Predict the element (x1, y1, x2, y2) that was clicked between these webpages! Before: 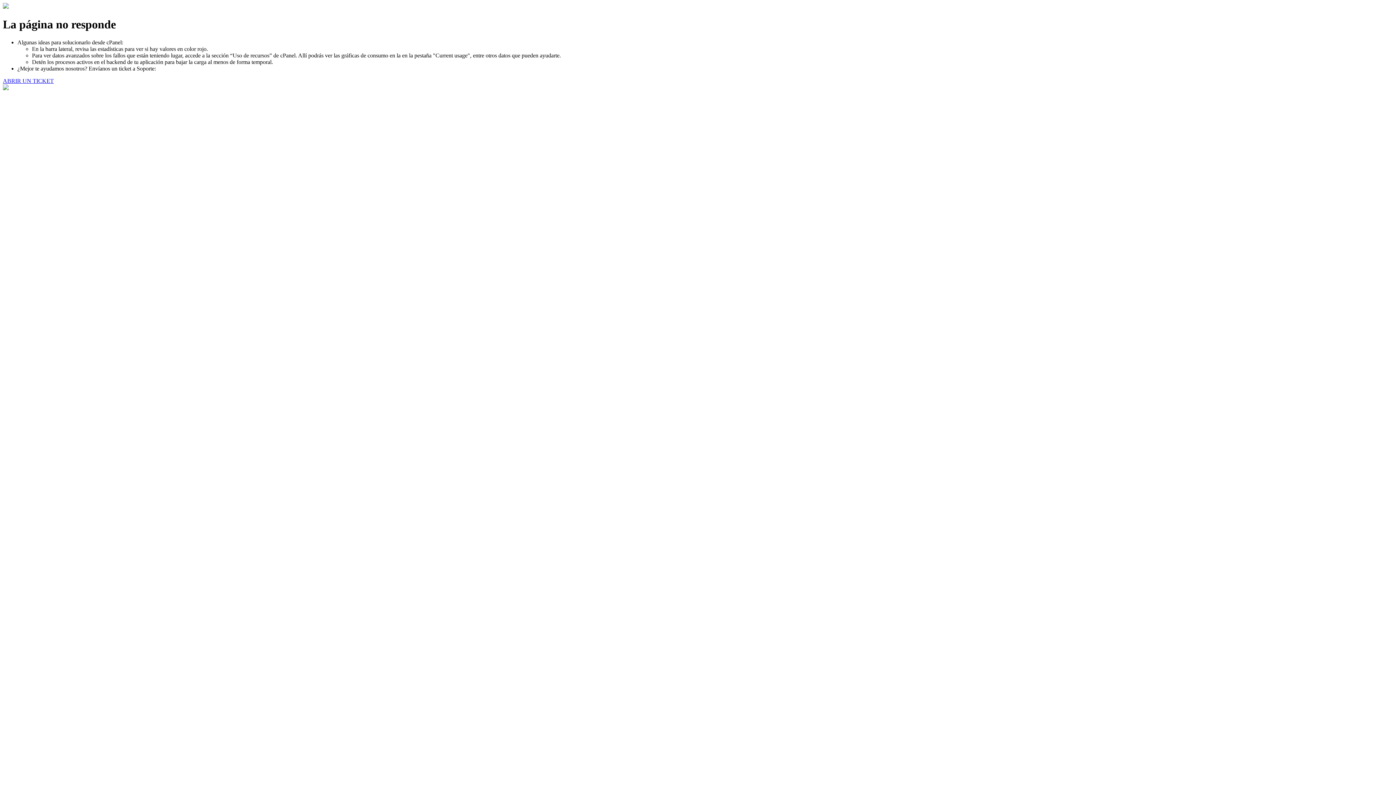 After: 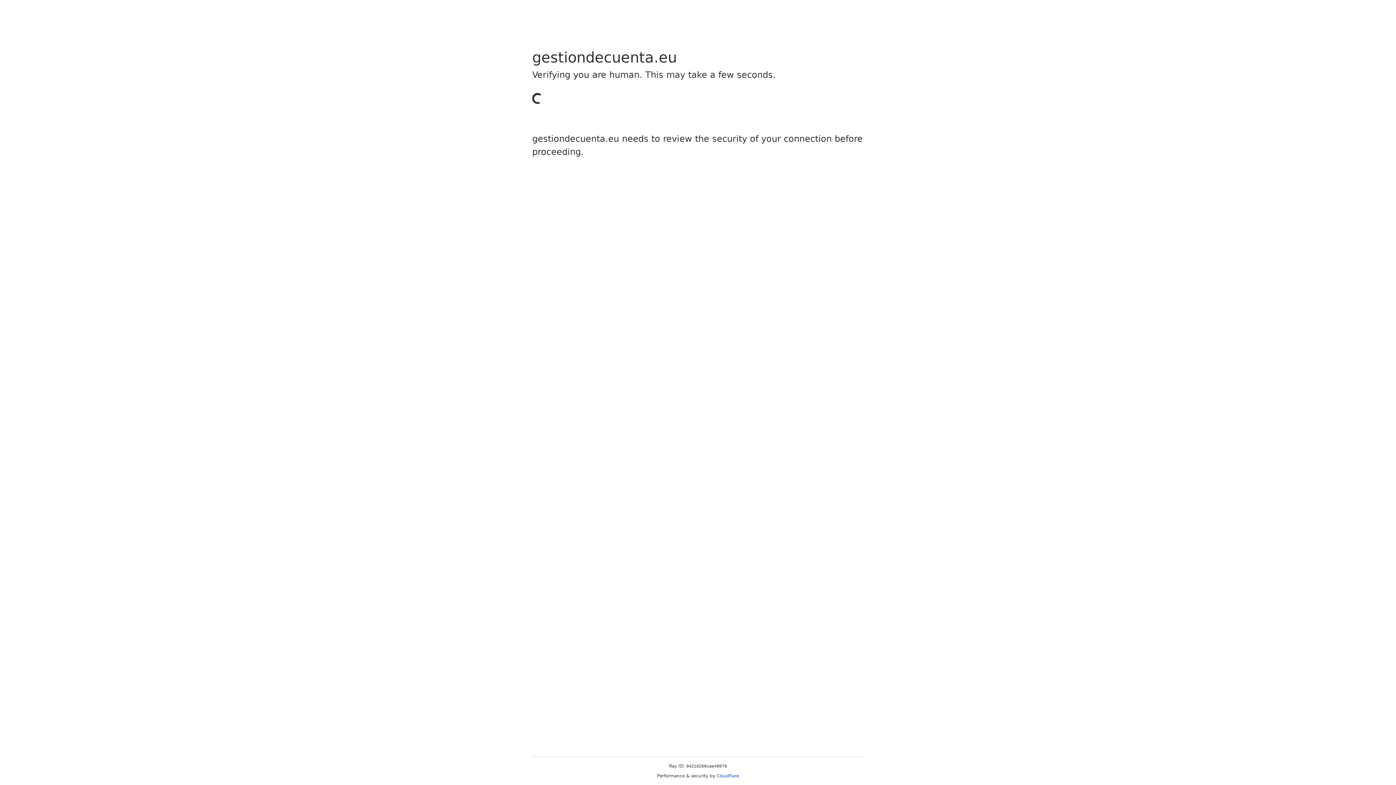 Action: label: ABRIR UN TICKET bbox: (2, 77, 53, 83)